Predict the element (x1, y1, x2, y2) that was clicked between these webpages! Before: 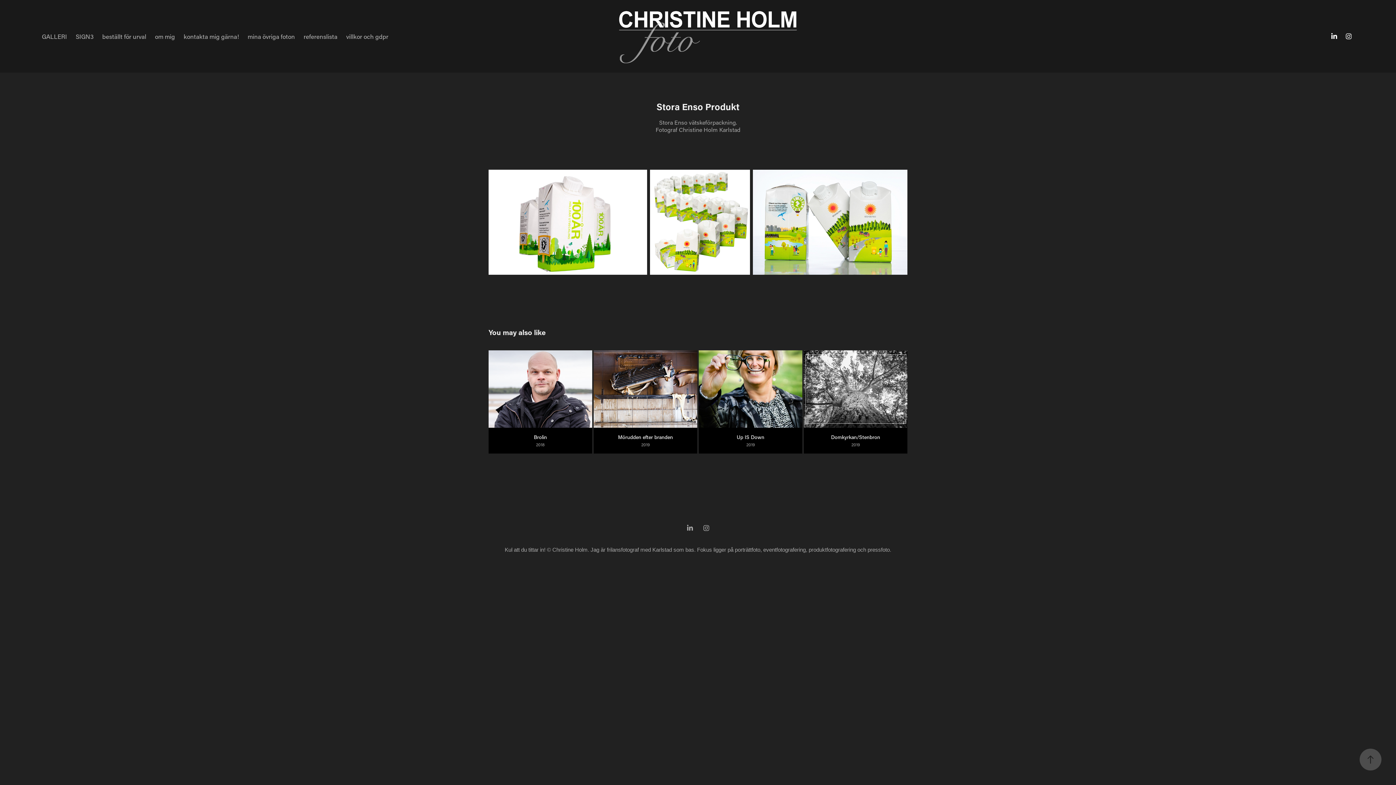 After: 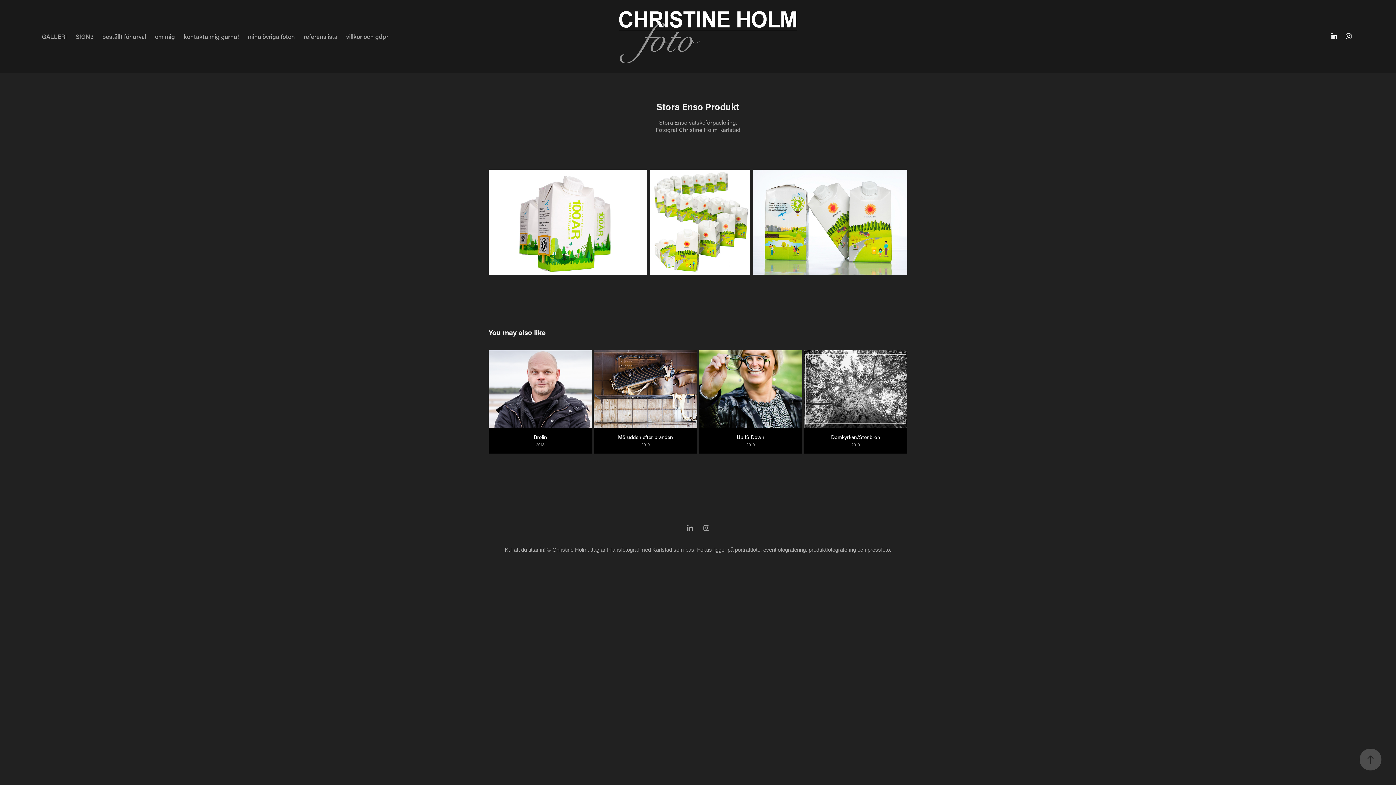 Action: bbox: (1329, 30, 1339, 41)